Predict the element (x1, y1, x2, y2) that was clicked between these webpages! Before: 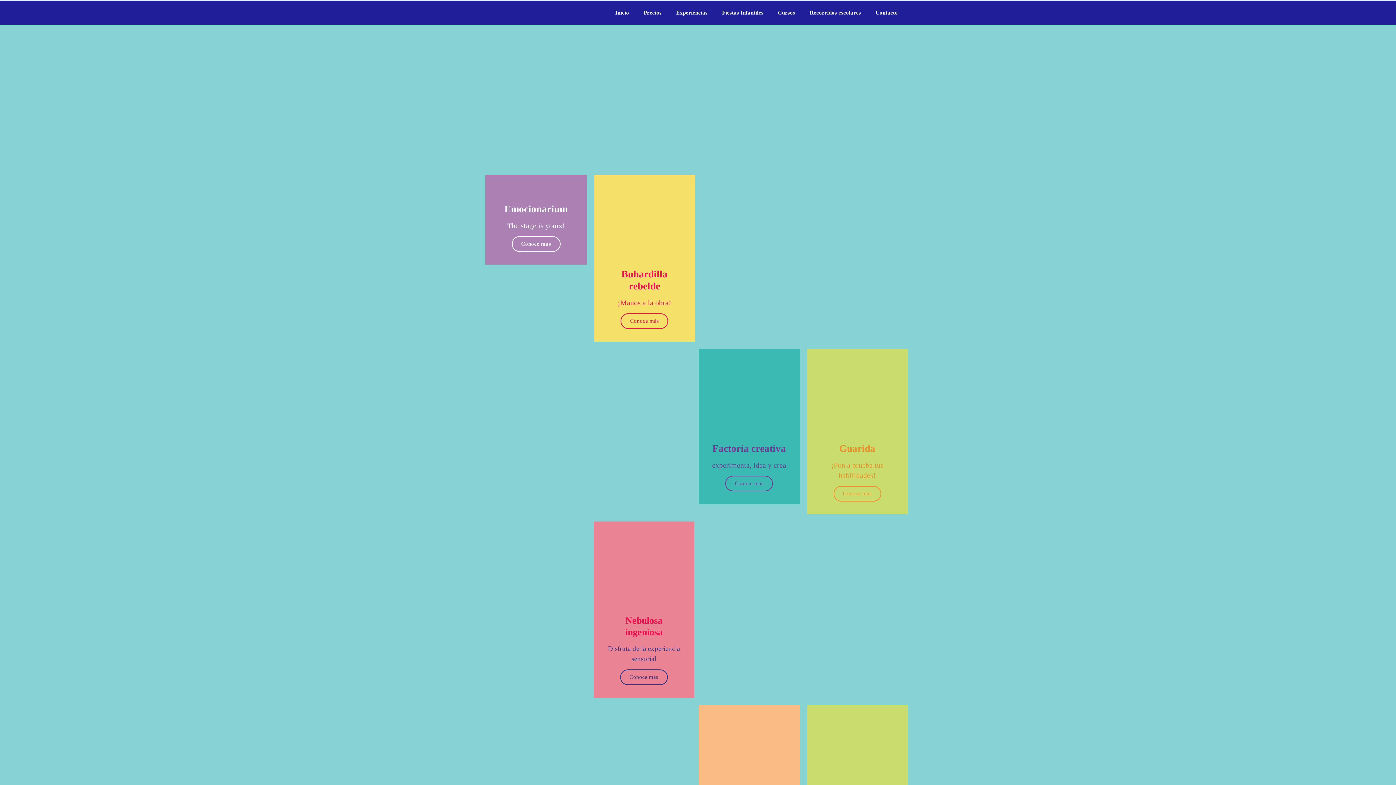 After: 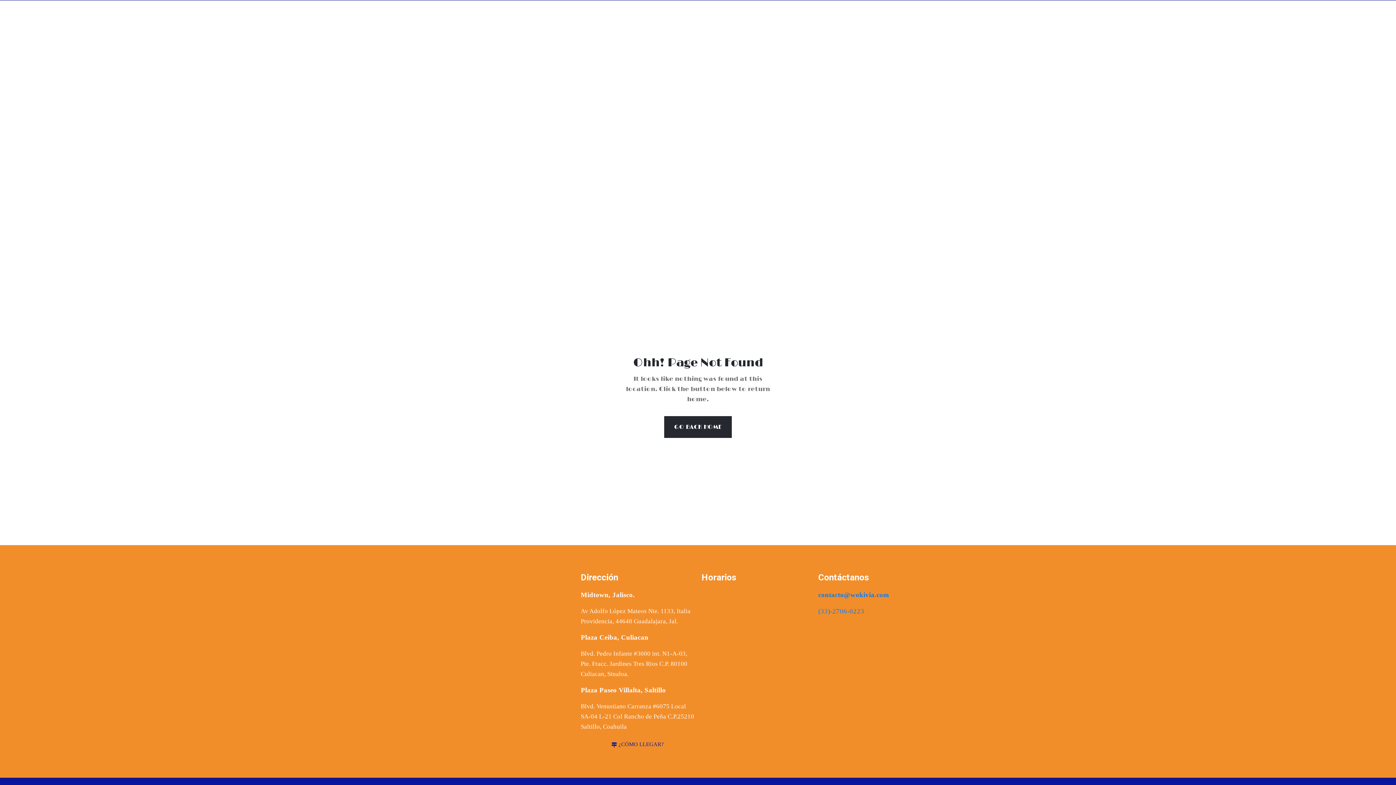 Action: label: Conoce más bbox: (833, 486, 881, 501)